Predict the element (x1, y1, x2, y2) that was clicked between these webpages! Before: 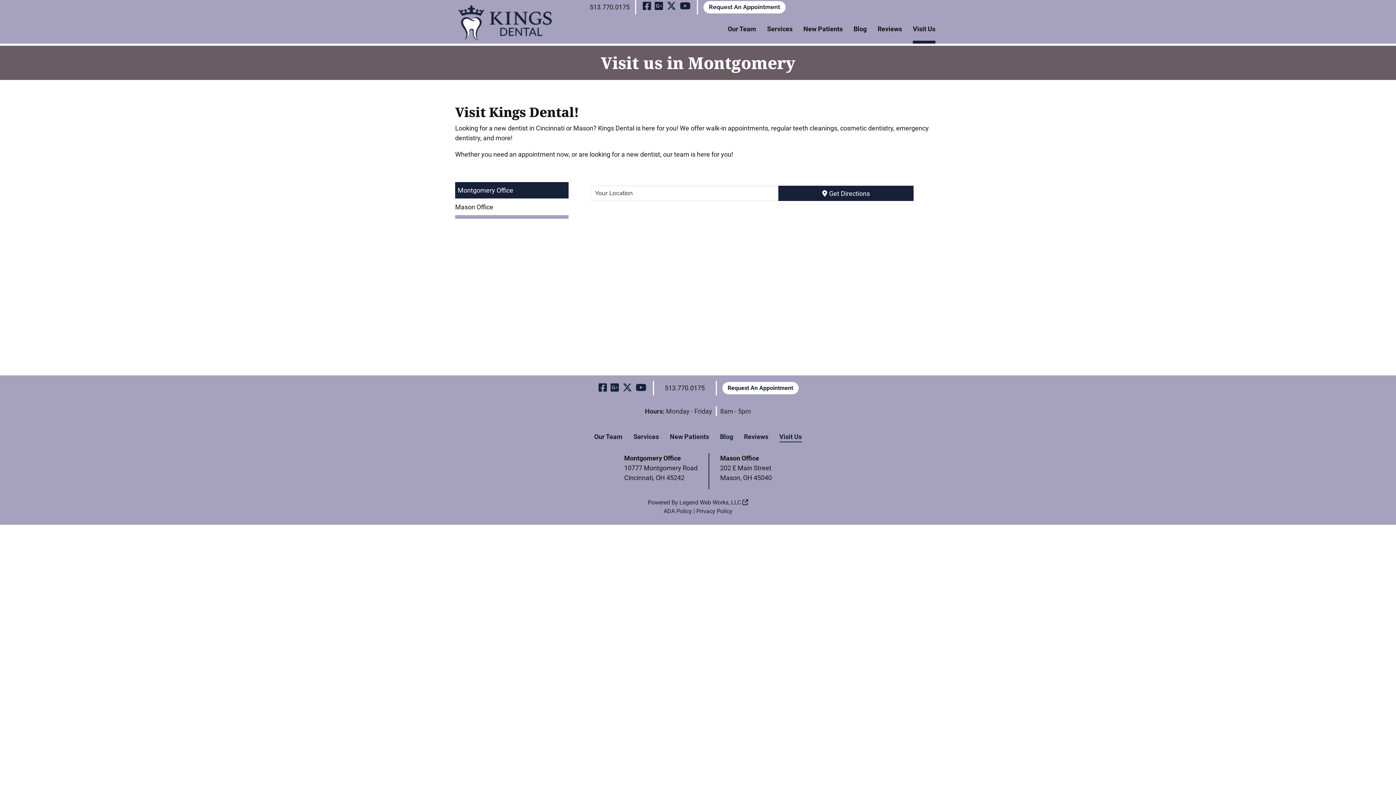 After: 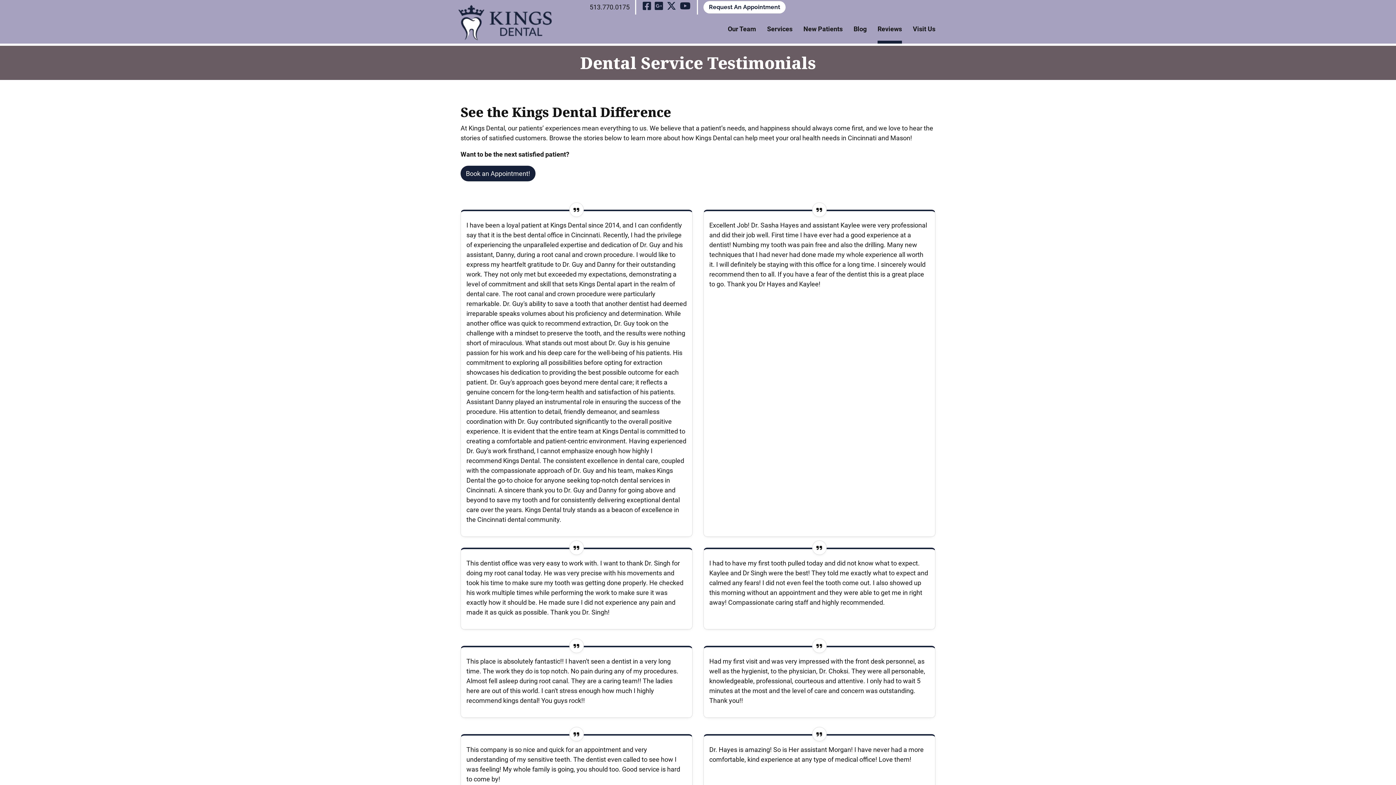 Action: label: Reviews bbox: (744, 432, 768, 442)